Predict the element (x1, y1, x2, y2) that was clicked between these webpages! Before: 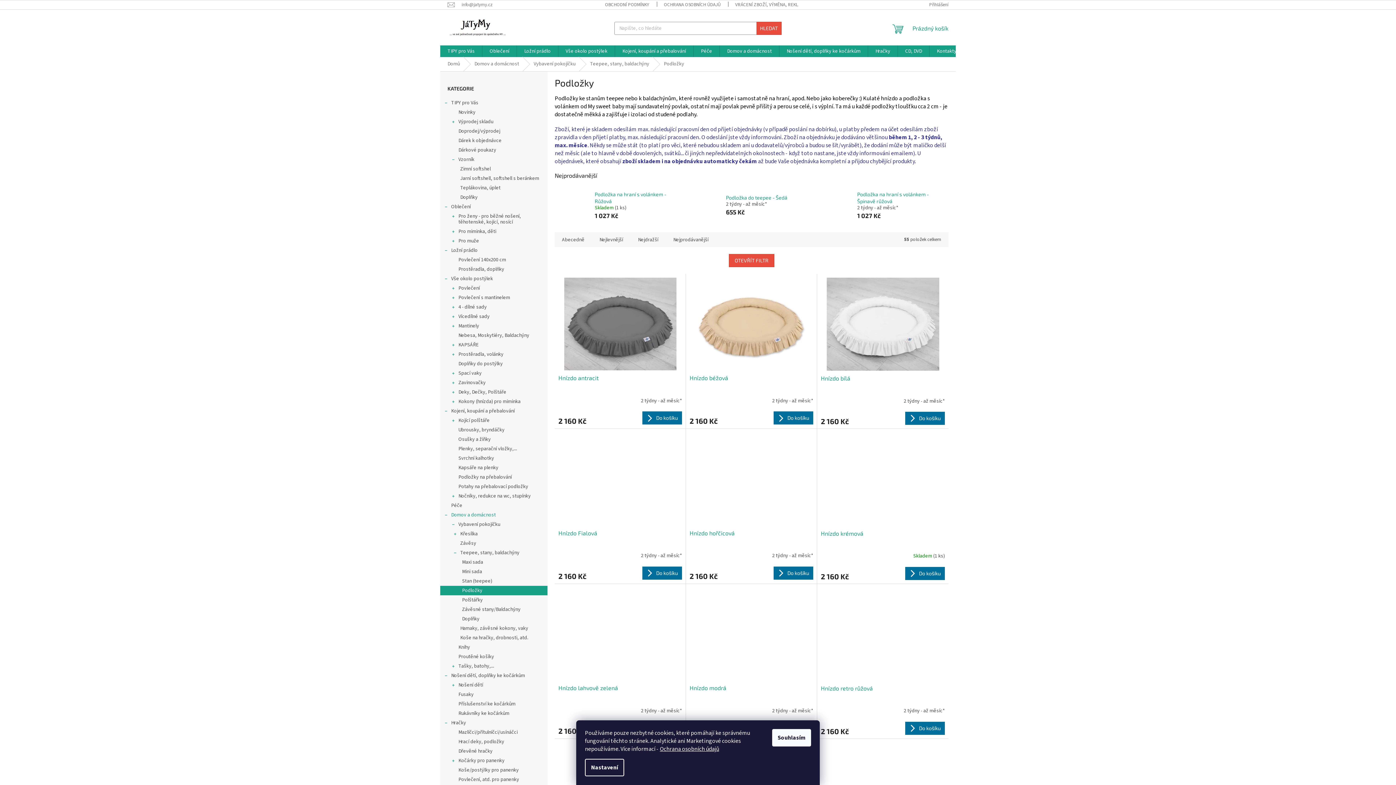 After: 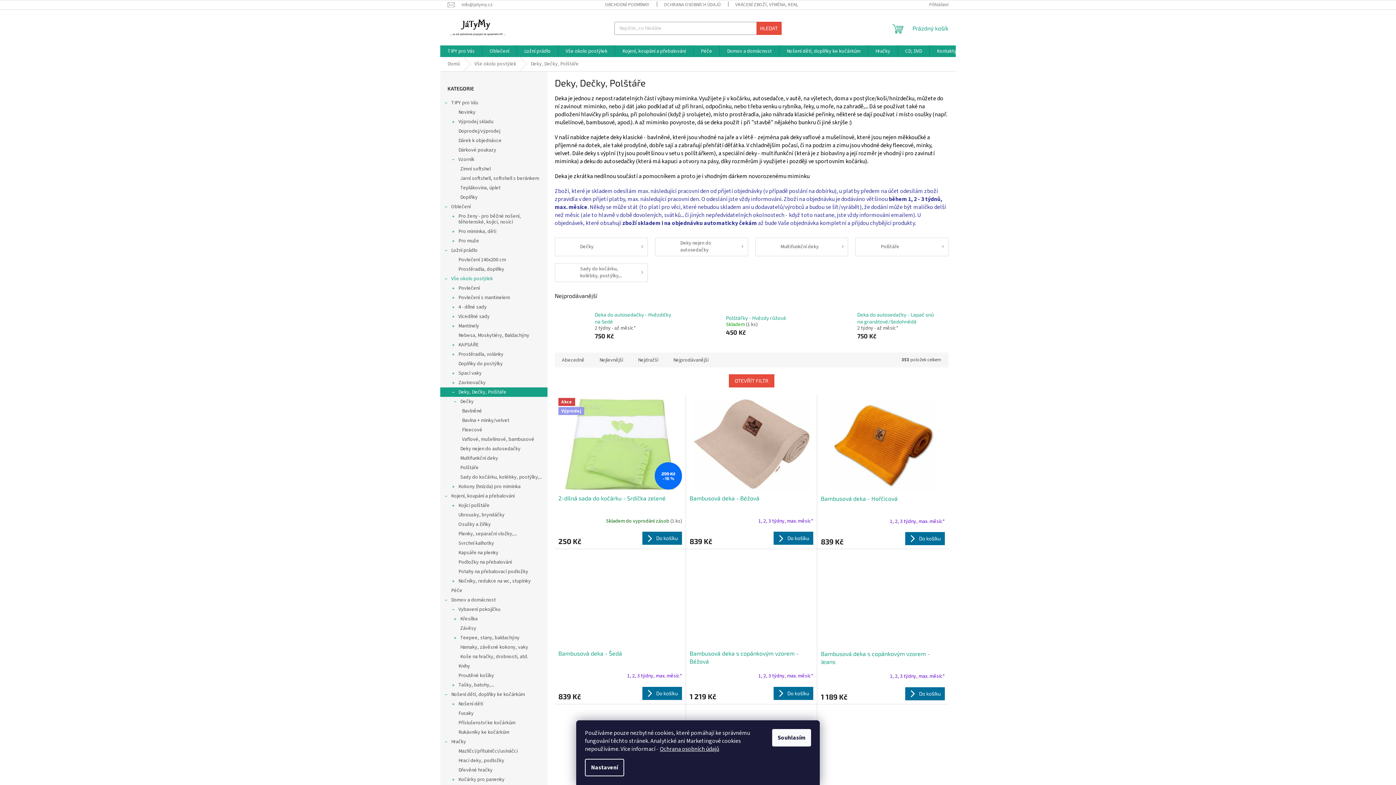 Action: bbox: (440, 387, 547, 397) label: Deky, Dečky, Polštáře
 